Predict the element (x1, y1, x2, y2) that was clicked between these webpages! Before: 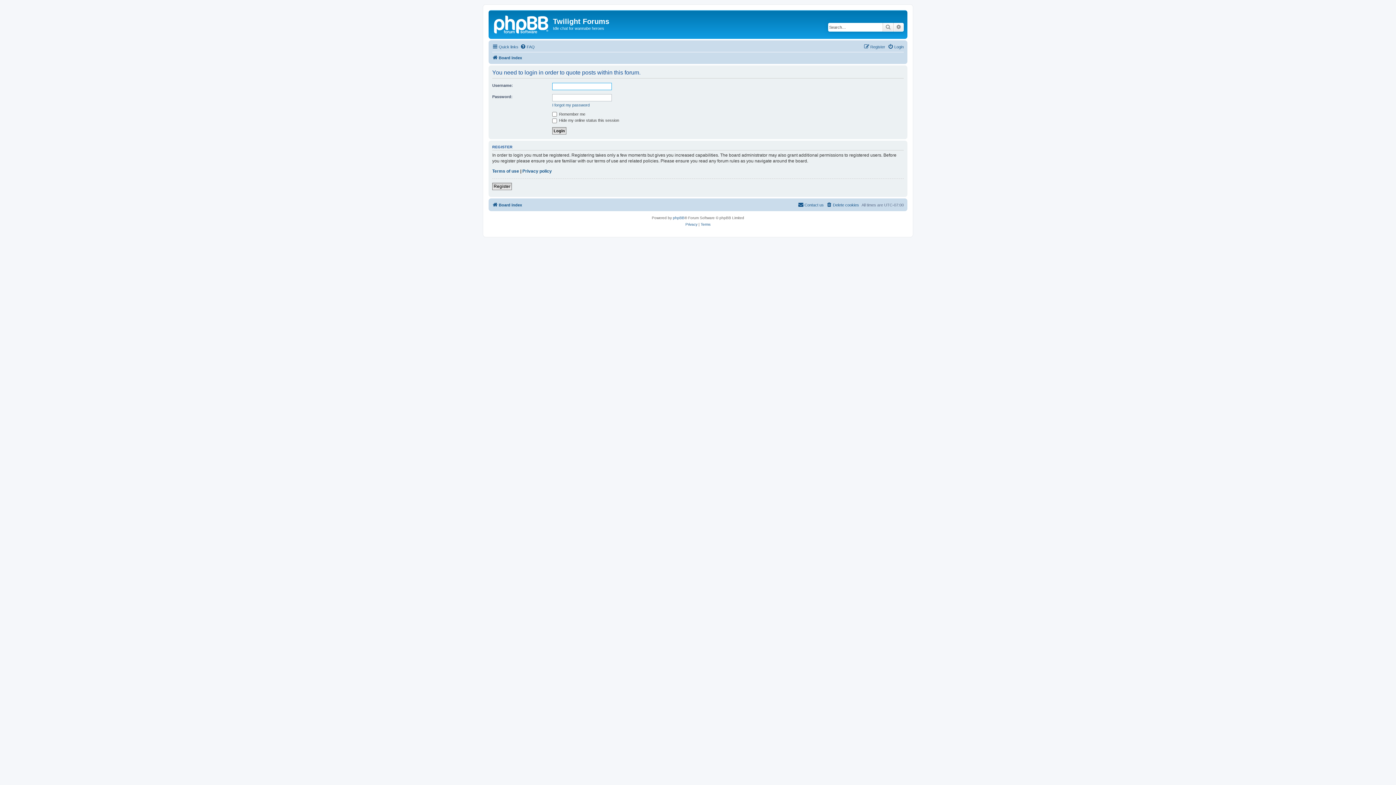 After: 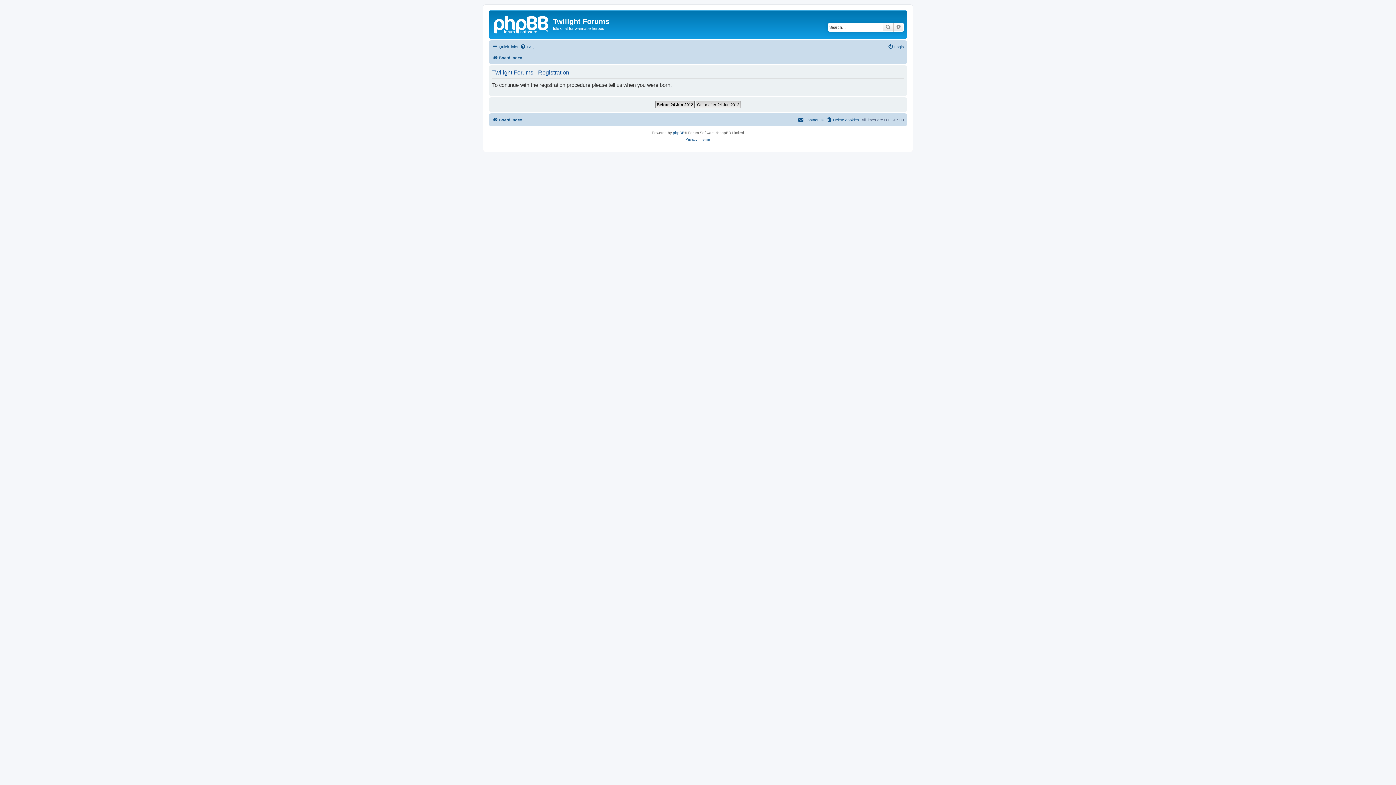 Action: bbox: (864, 42, 885, 51) label: Register